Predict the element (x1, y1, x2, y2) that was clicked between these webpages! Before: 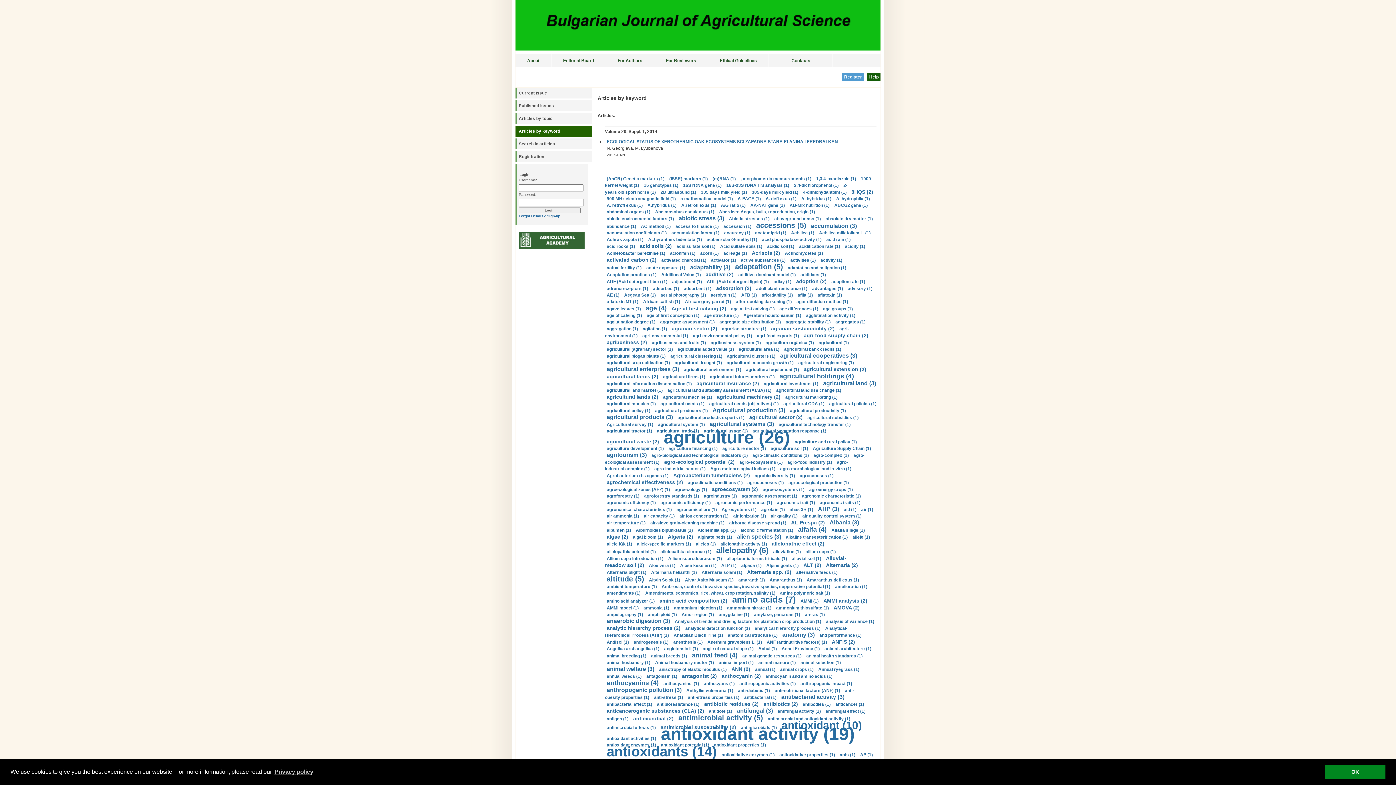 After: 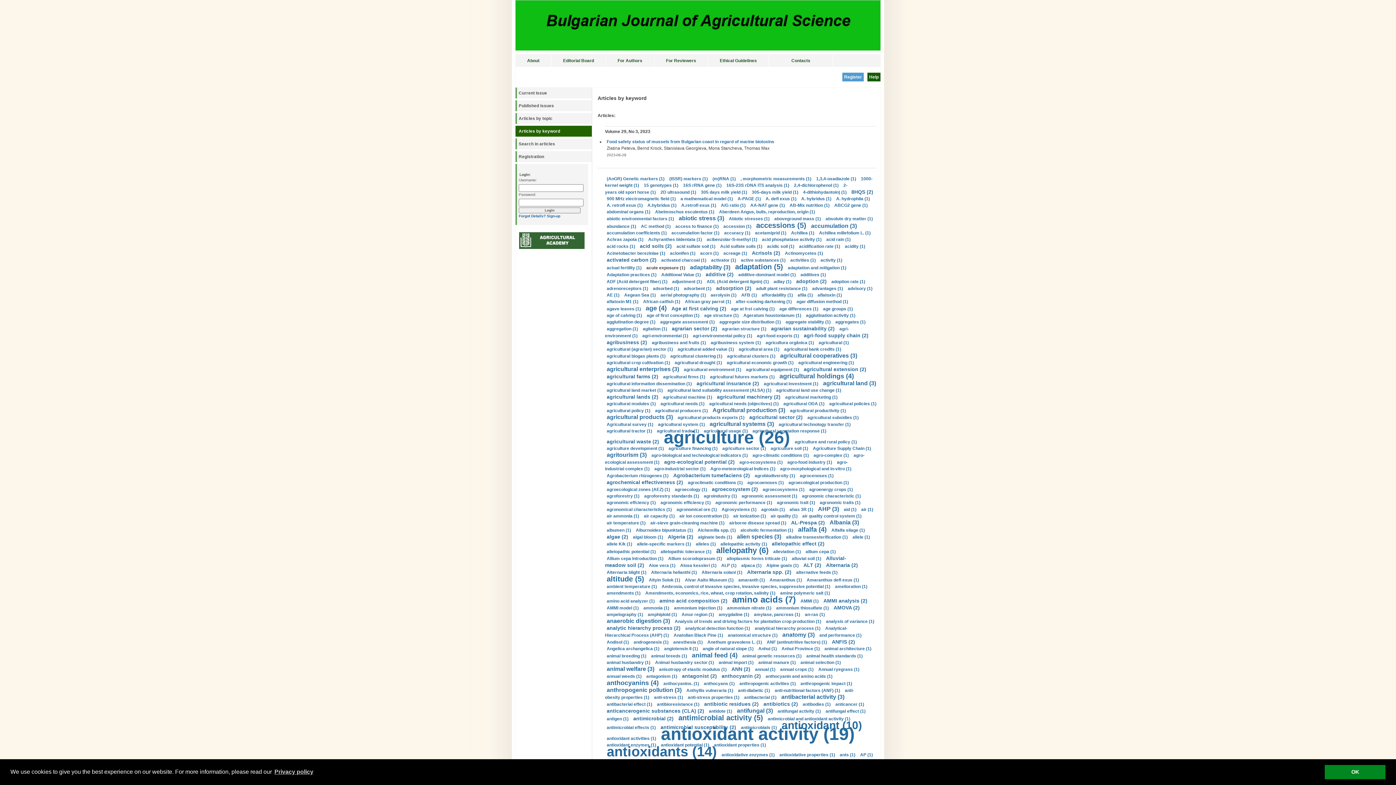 Action: label: acute exposure (1) bbox: (646, 265, 685, 270)